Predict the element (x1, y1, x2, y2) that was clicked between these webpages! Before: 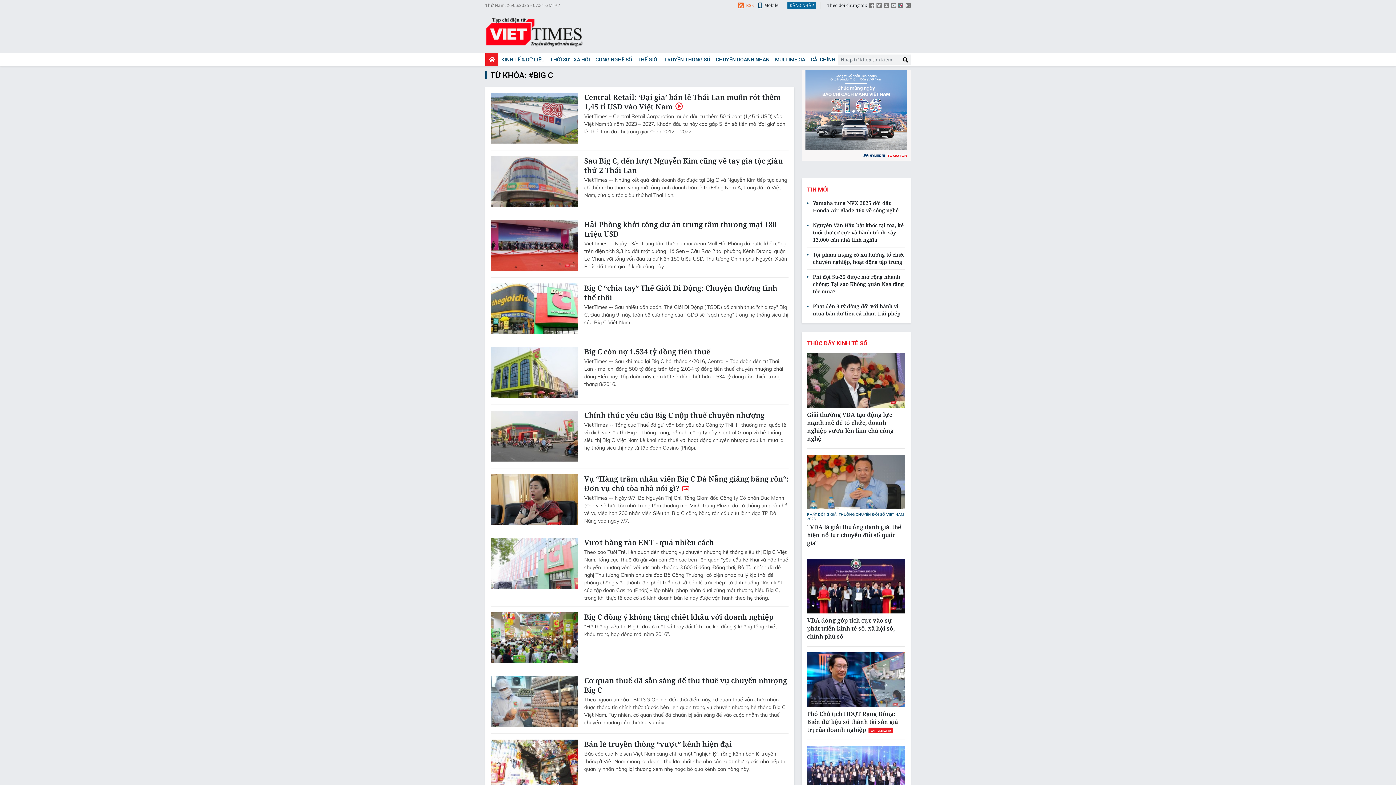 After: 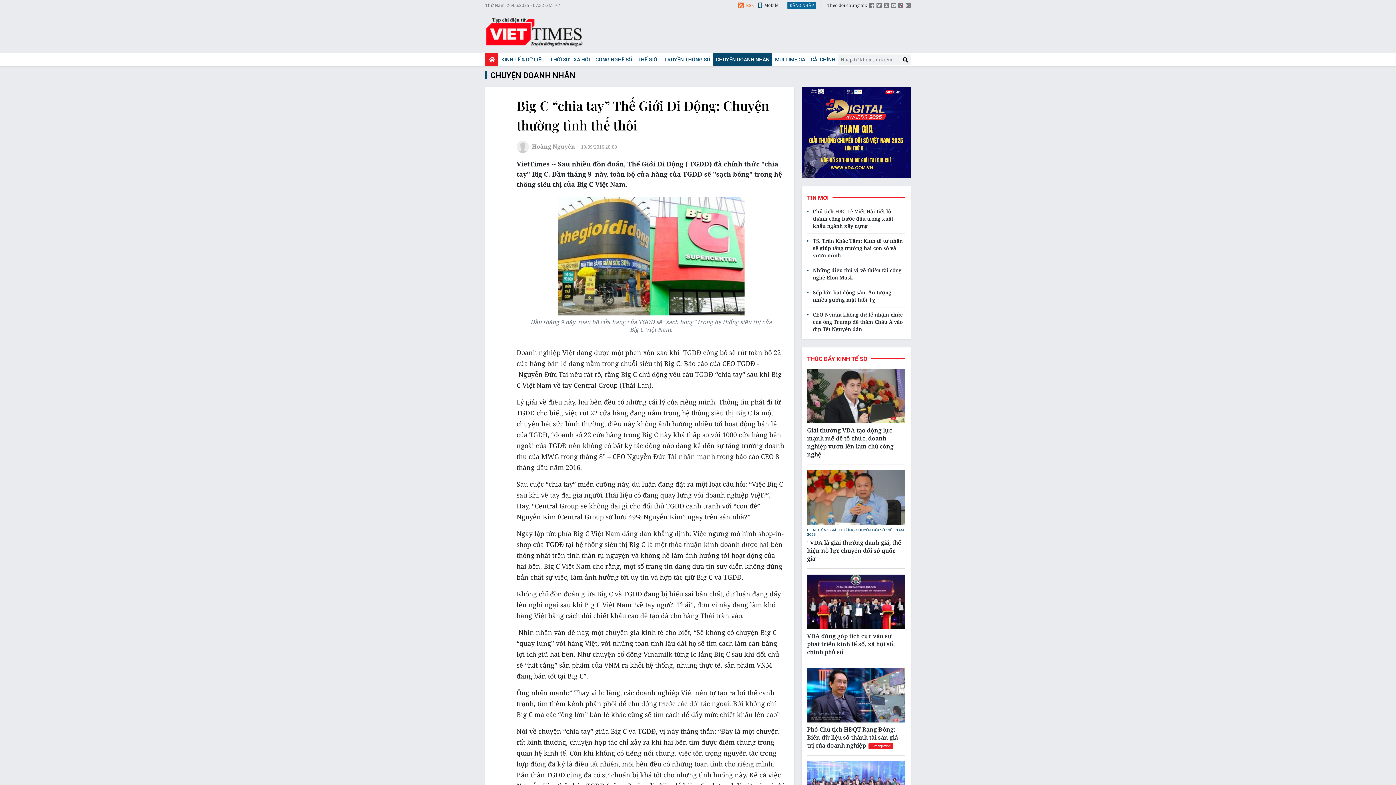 Action: bbox: (491, 283, 578, 334)